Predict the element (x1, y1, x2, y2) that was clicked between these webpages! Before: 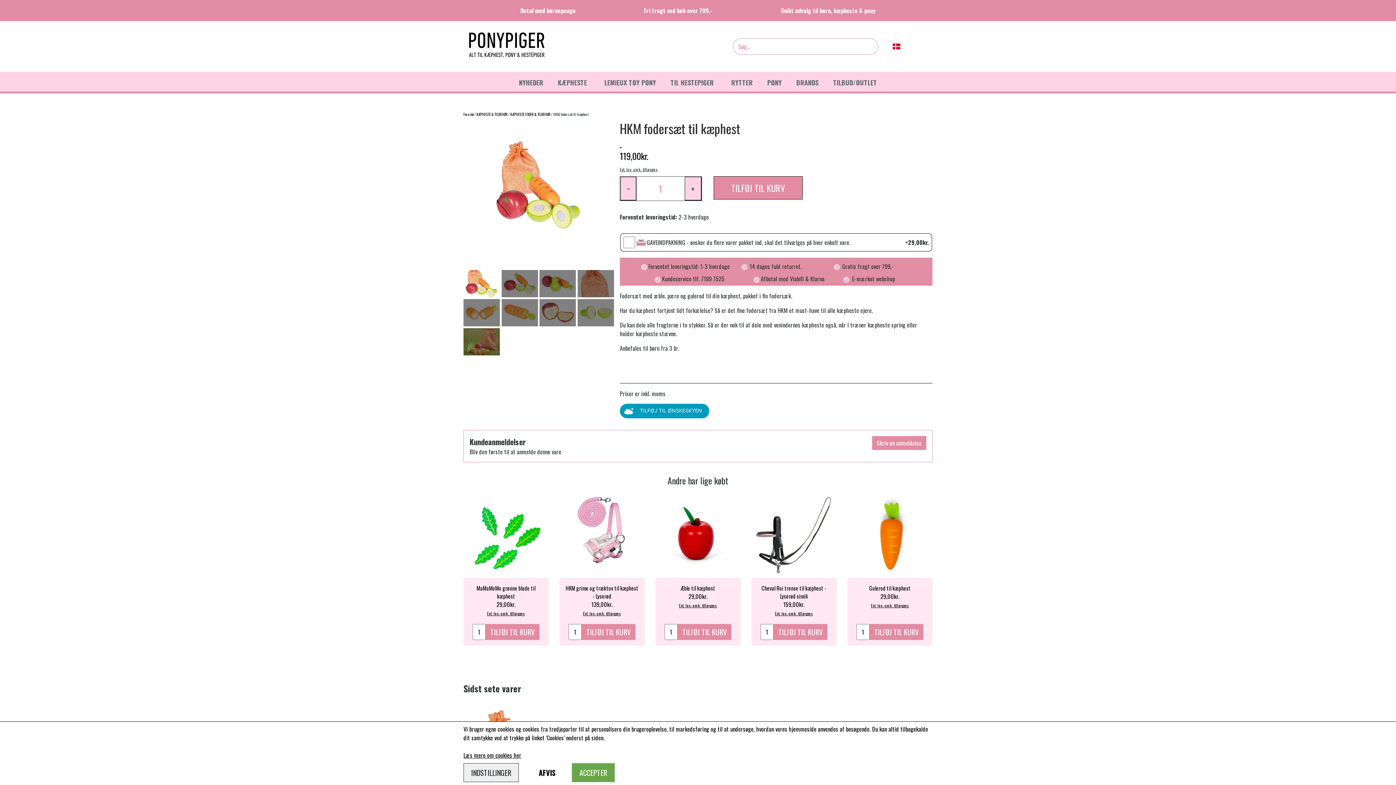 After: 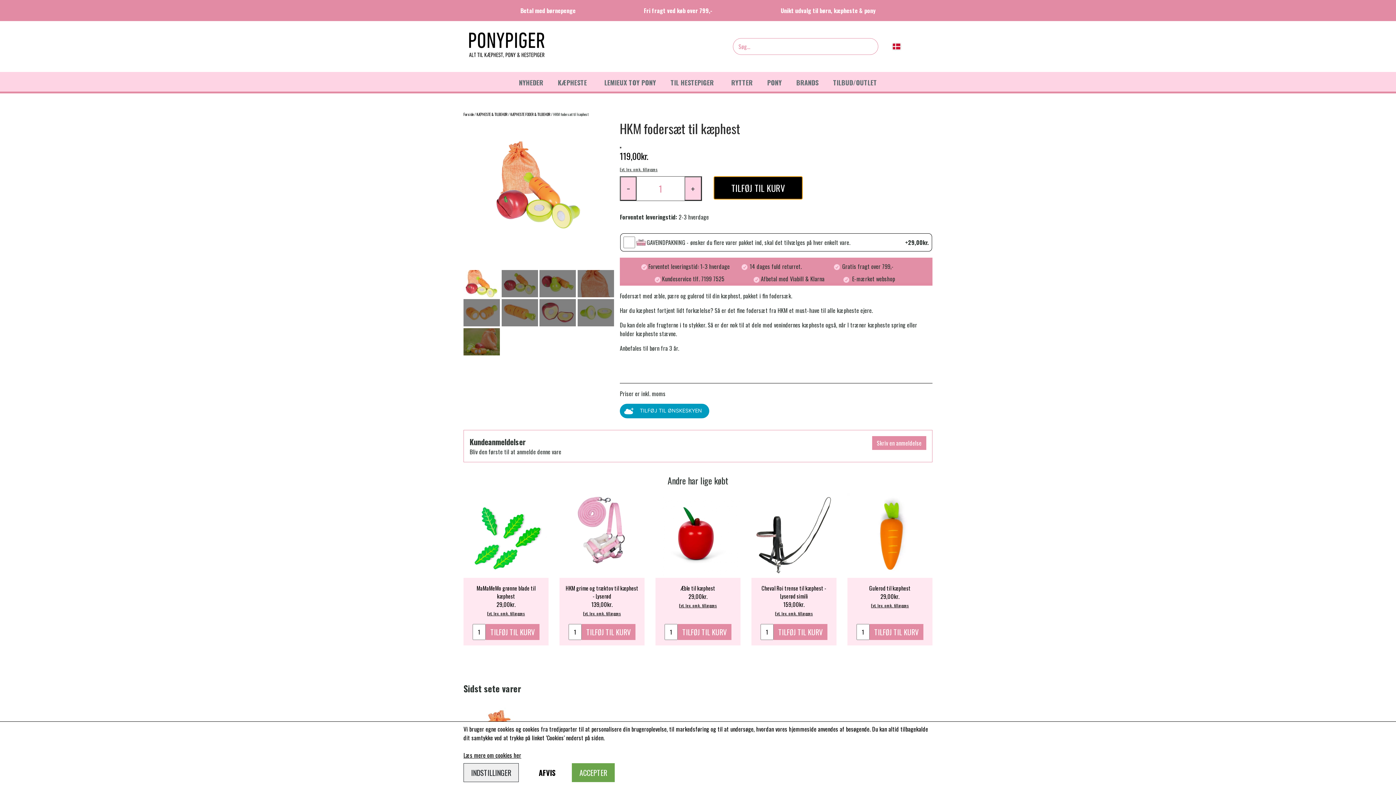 Action: bbox: (713, 176, 802, 199) label: TILFØJ TIL KURV